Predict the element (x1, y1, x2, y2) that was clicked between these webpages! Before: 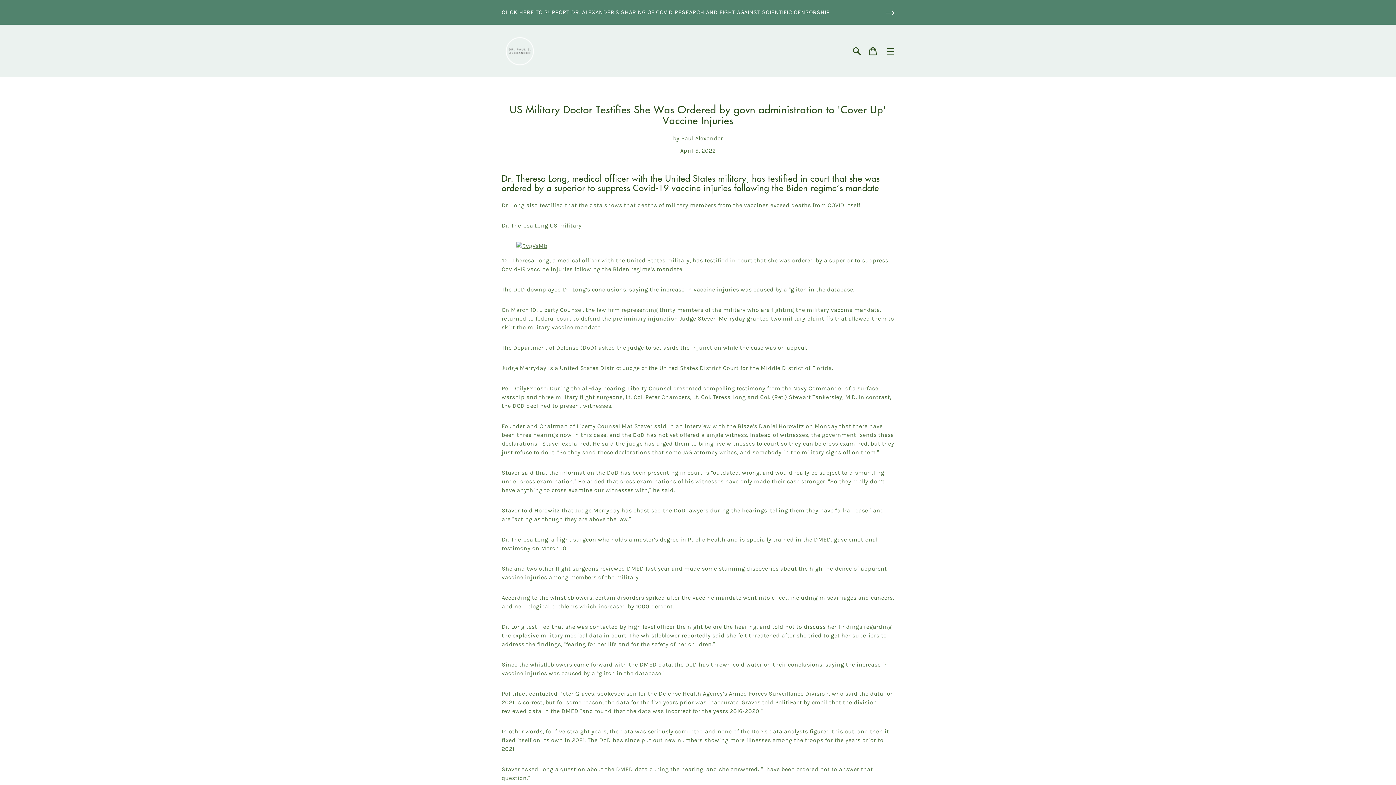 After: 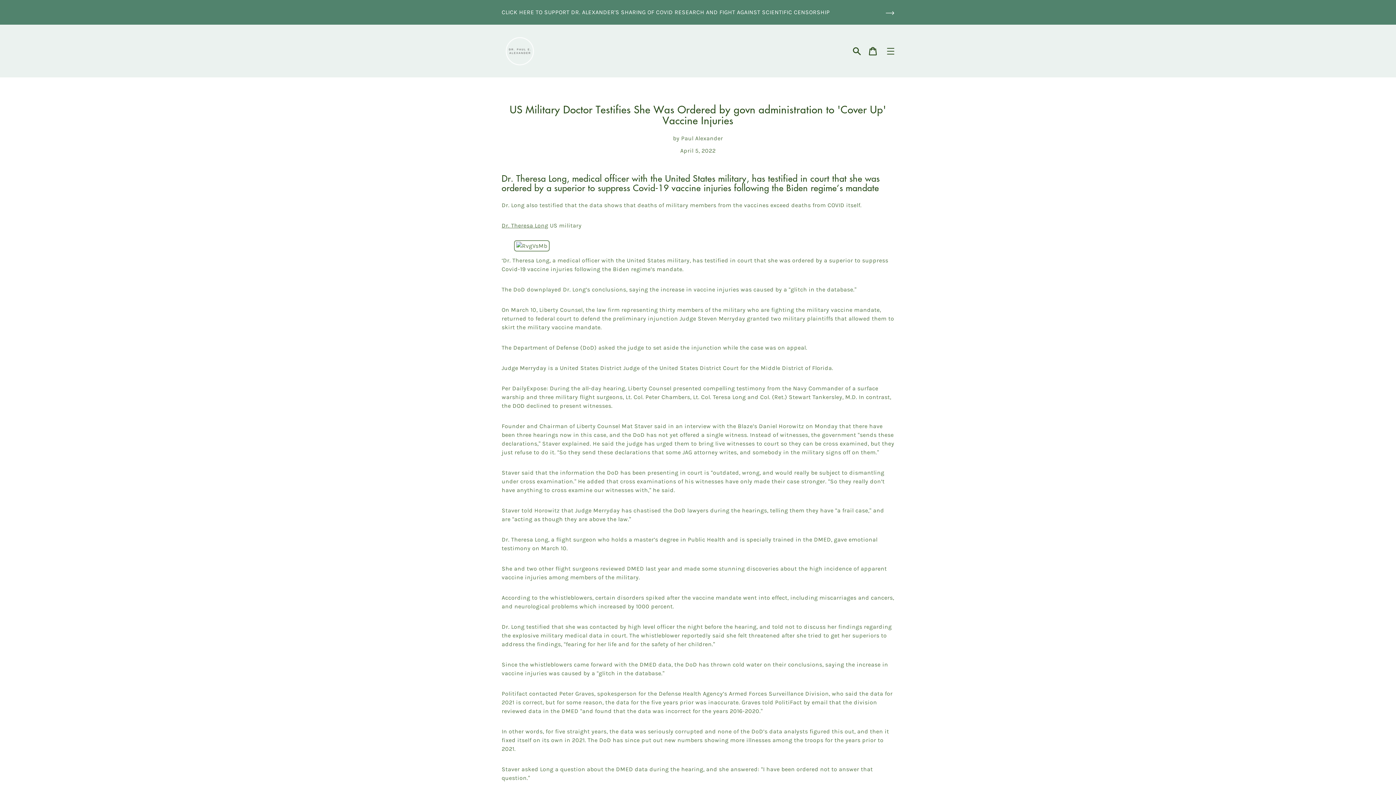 Action: bbox: (516, 242, 547, 249)